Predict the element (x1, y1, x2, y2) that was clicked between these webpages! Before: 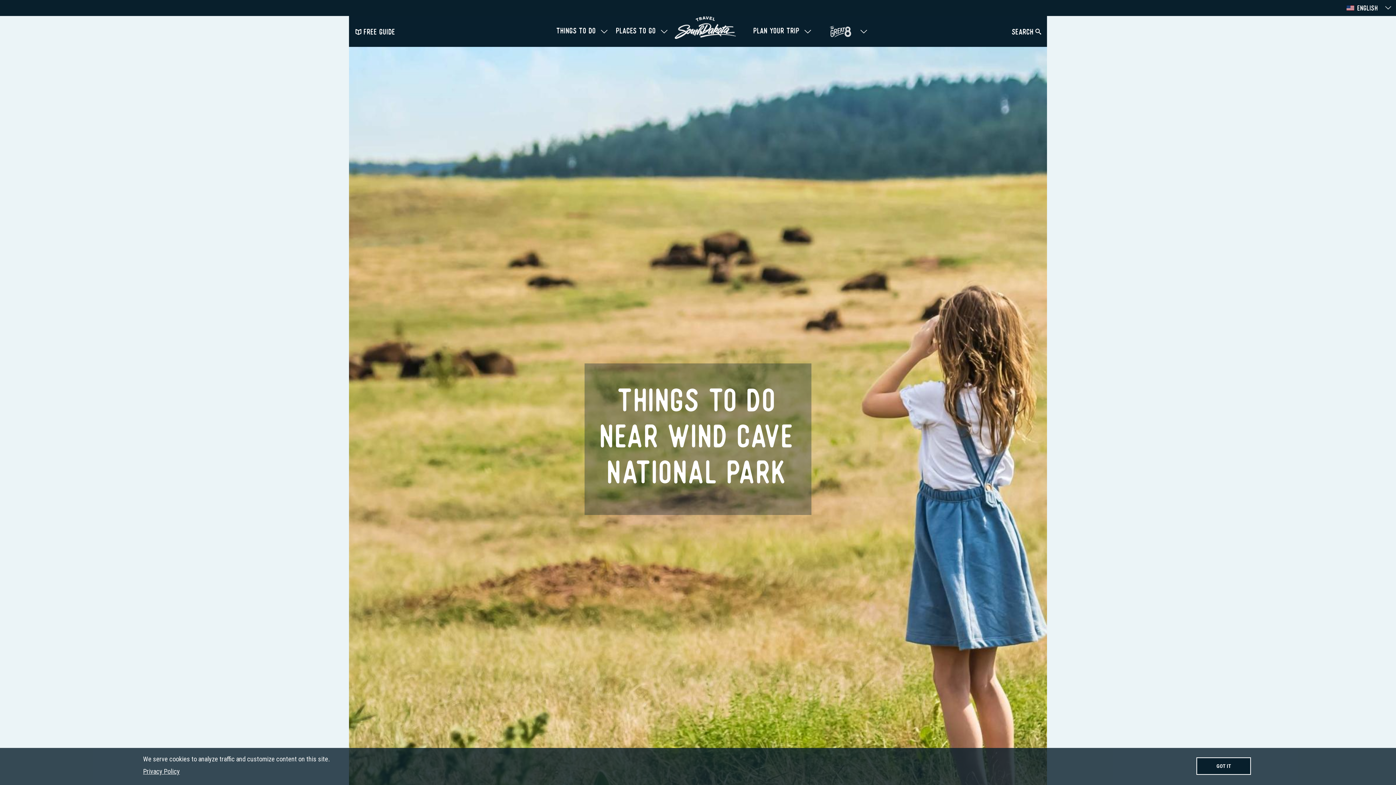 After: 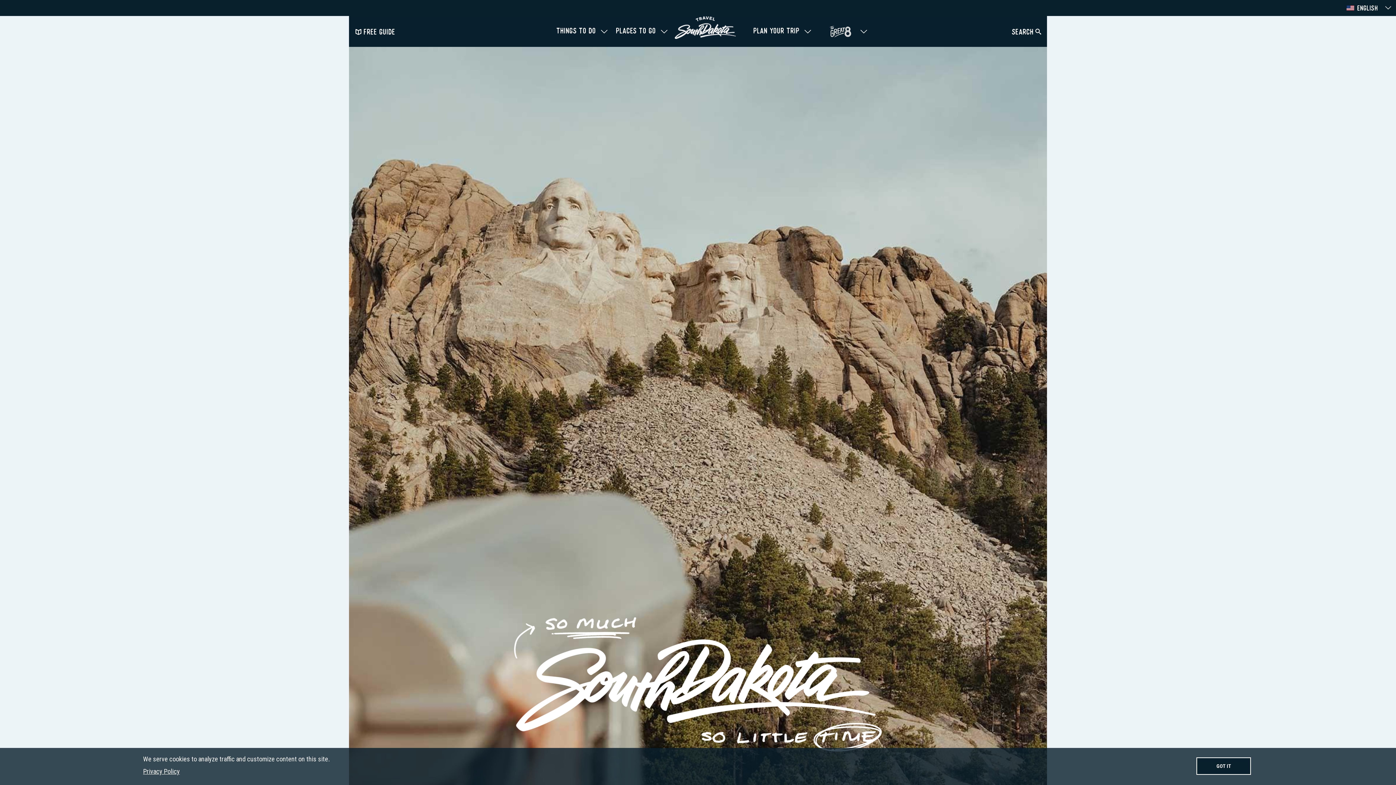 Action: bbox: (674, 16, 736, 41)